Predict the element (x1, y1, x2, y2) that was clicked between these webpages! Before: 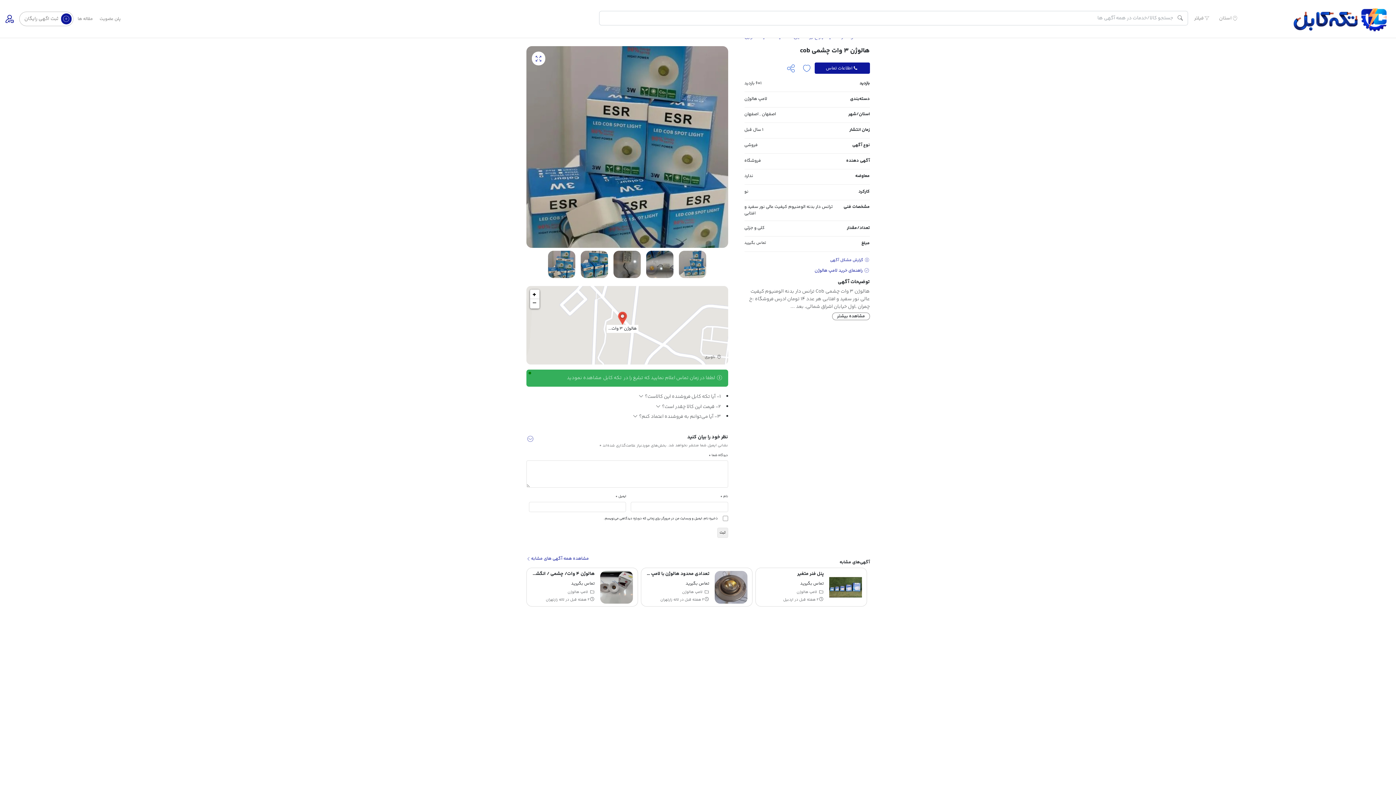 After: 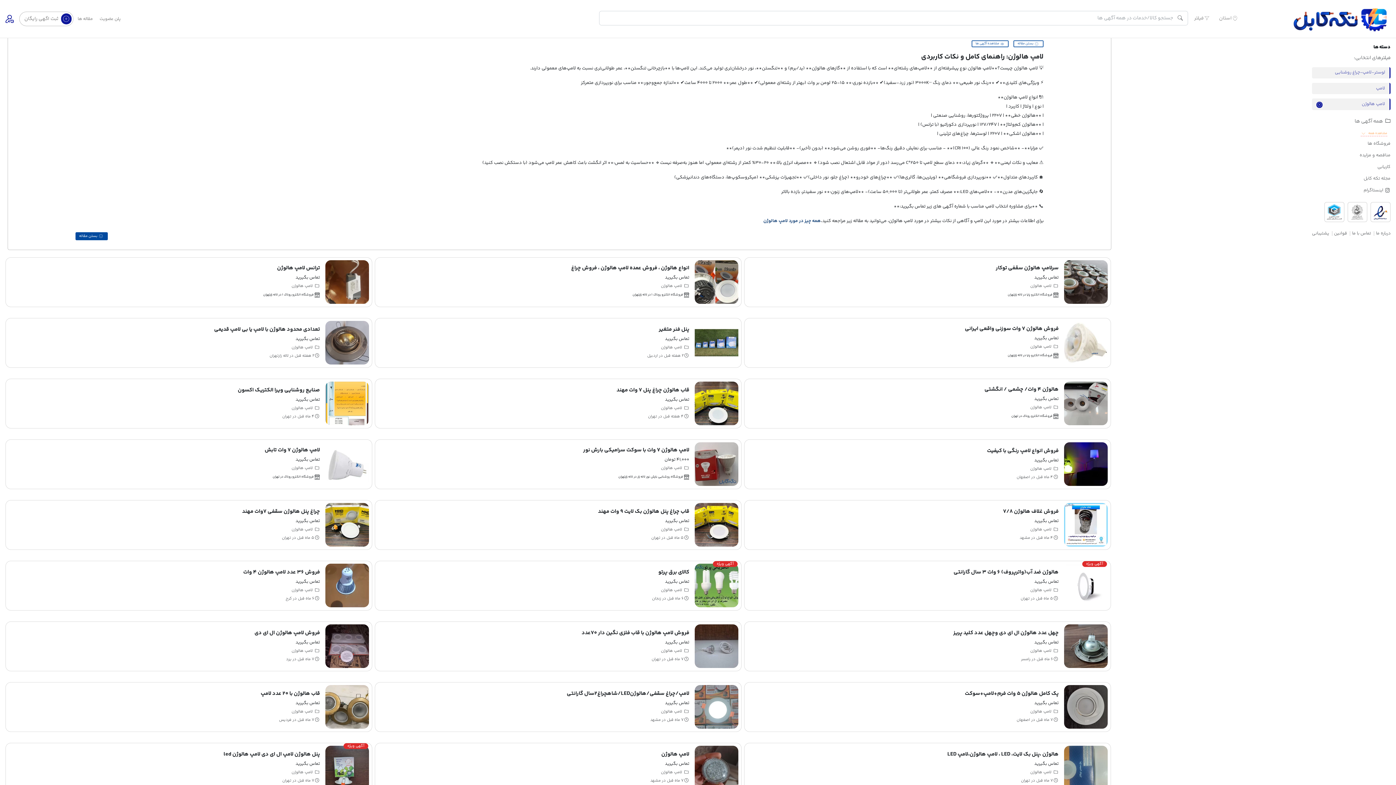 Action: bbox: (744, 95, 767, 102) label: لامپ هالوژن